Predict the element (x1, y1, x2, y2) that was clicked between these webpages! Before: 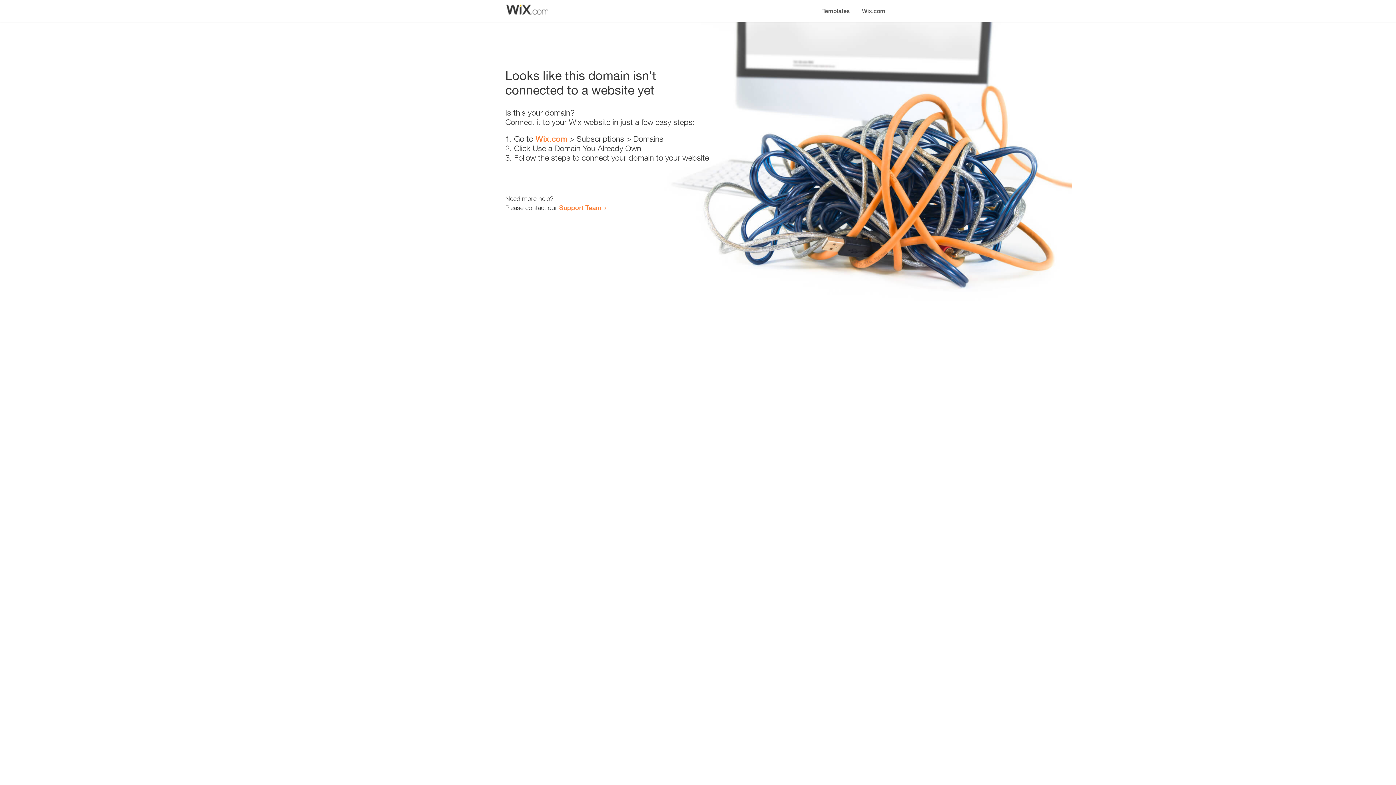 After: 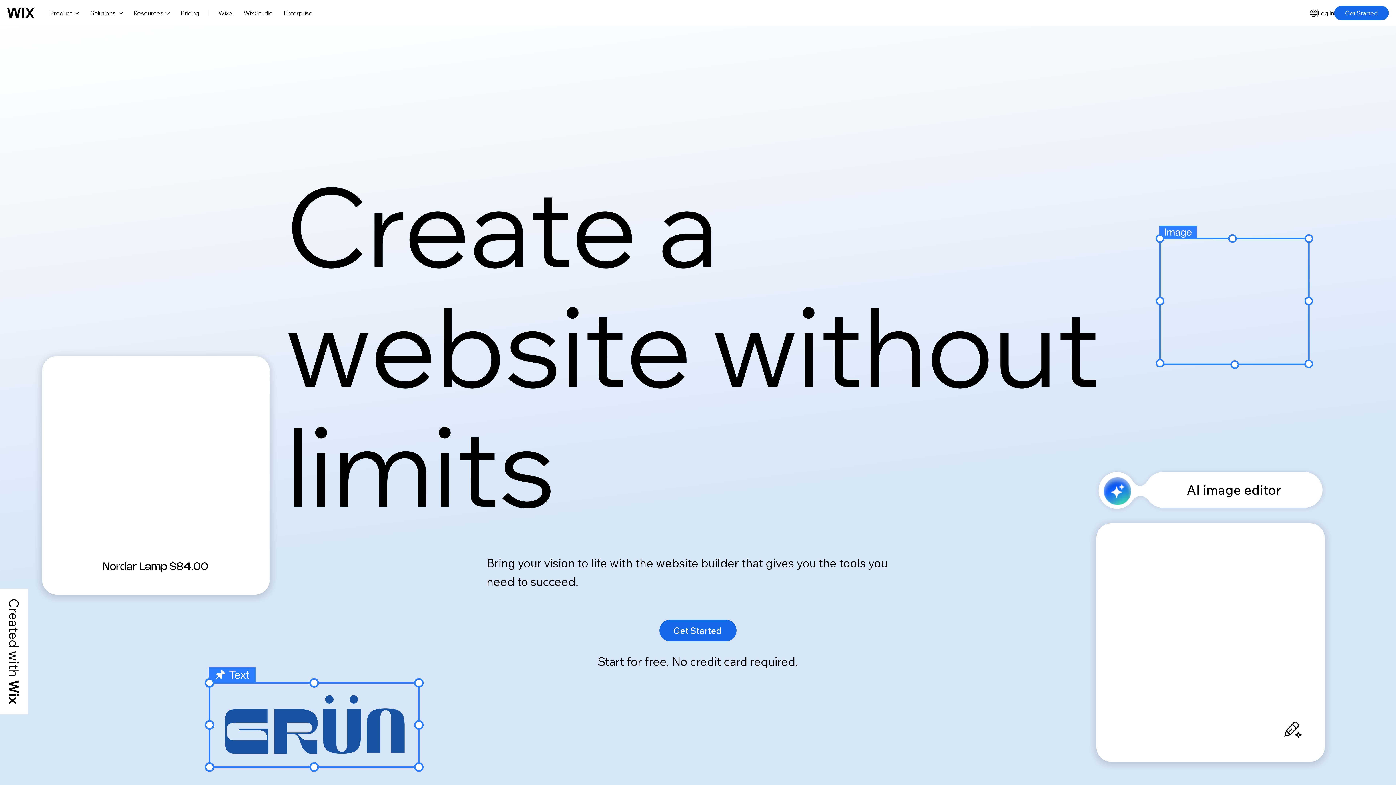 Action: label: Wix.com bbox: (856, 0, 890, 14)